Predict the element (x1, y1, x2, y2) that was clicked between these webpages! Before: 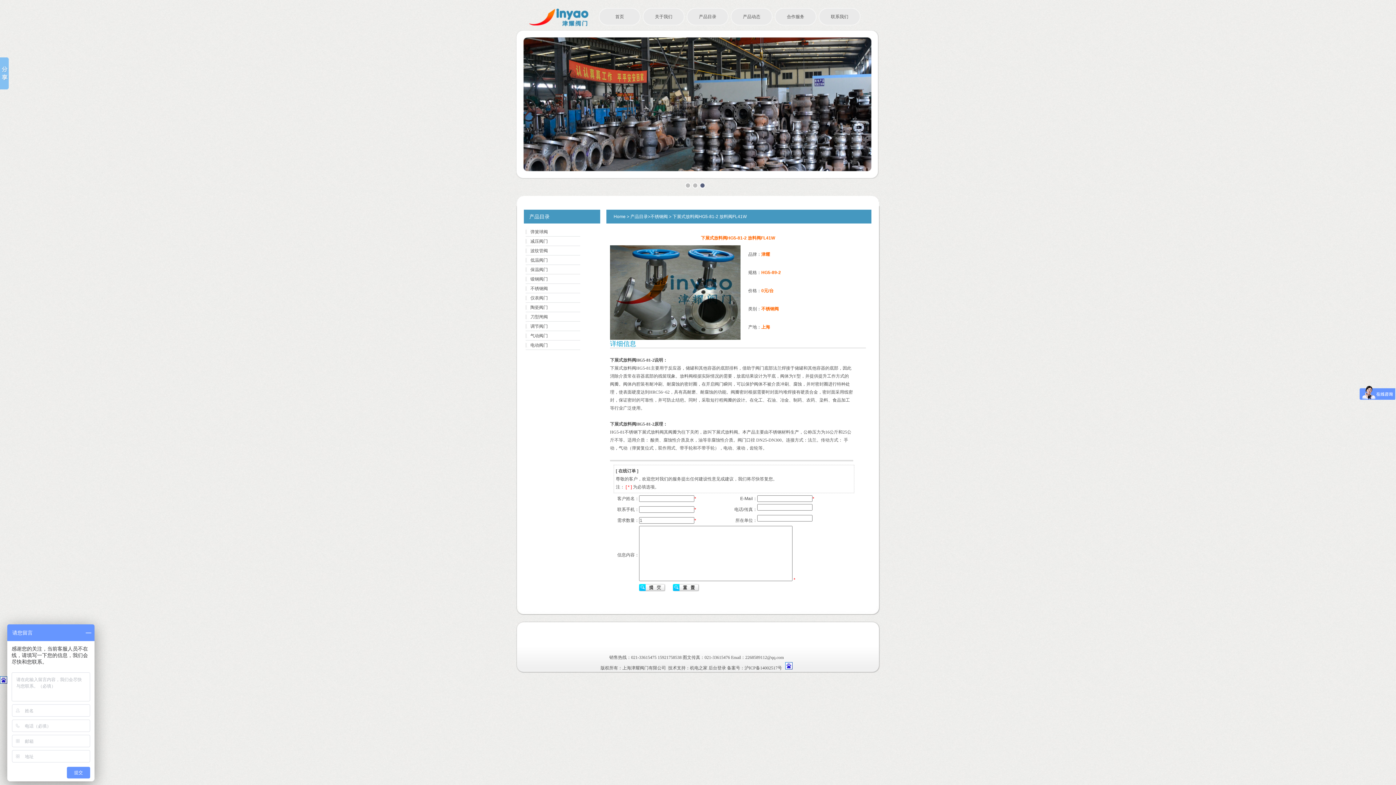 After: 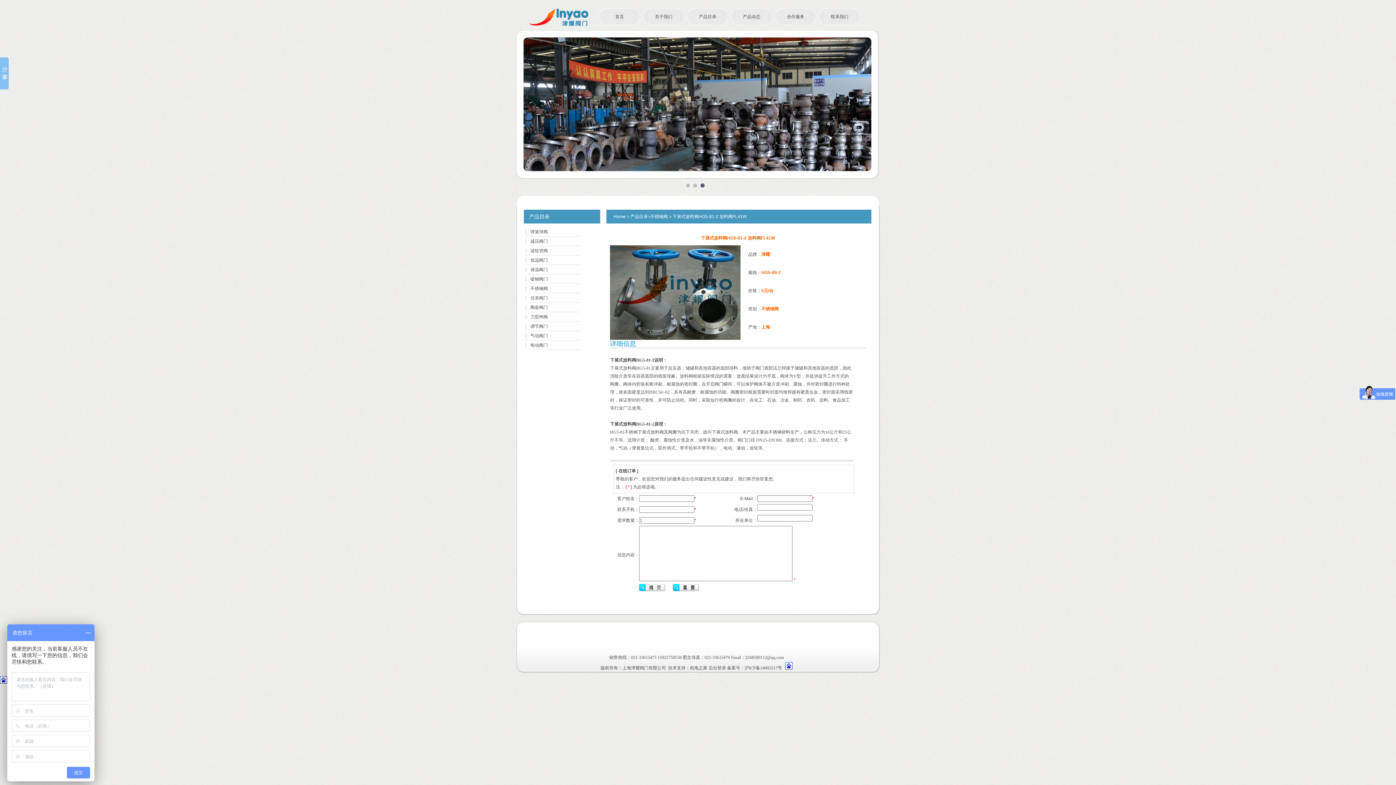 Action: bbox: (0, 680, 7, 685)